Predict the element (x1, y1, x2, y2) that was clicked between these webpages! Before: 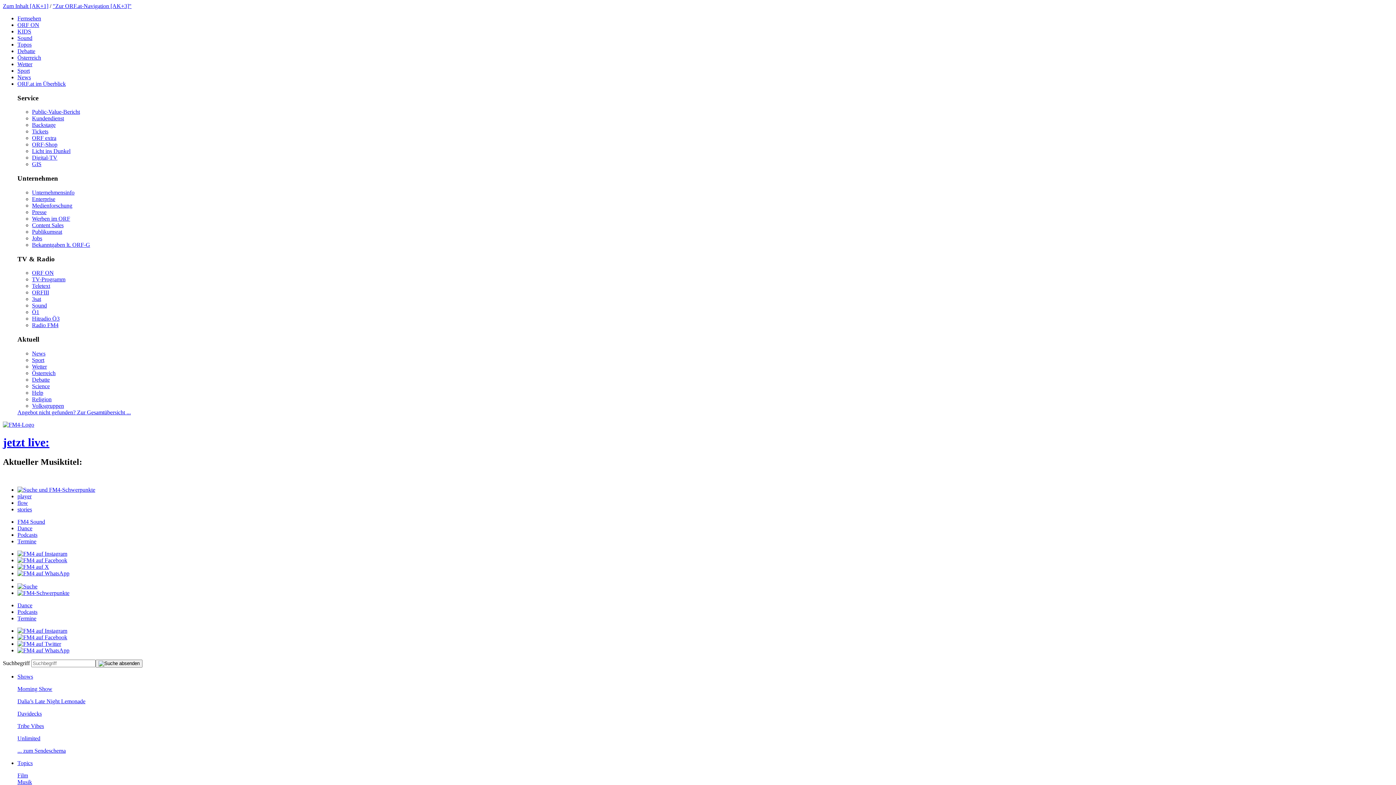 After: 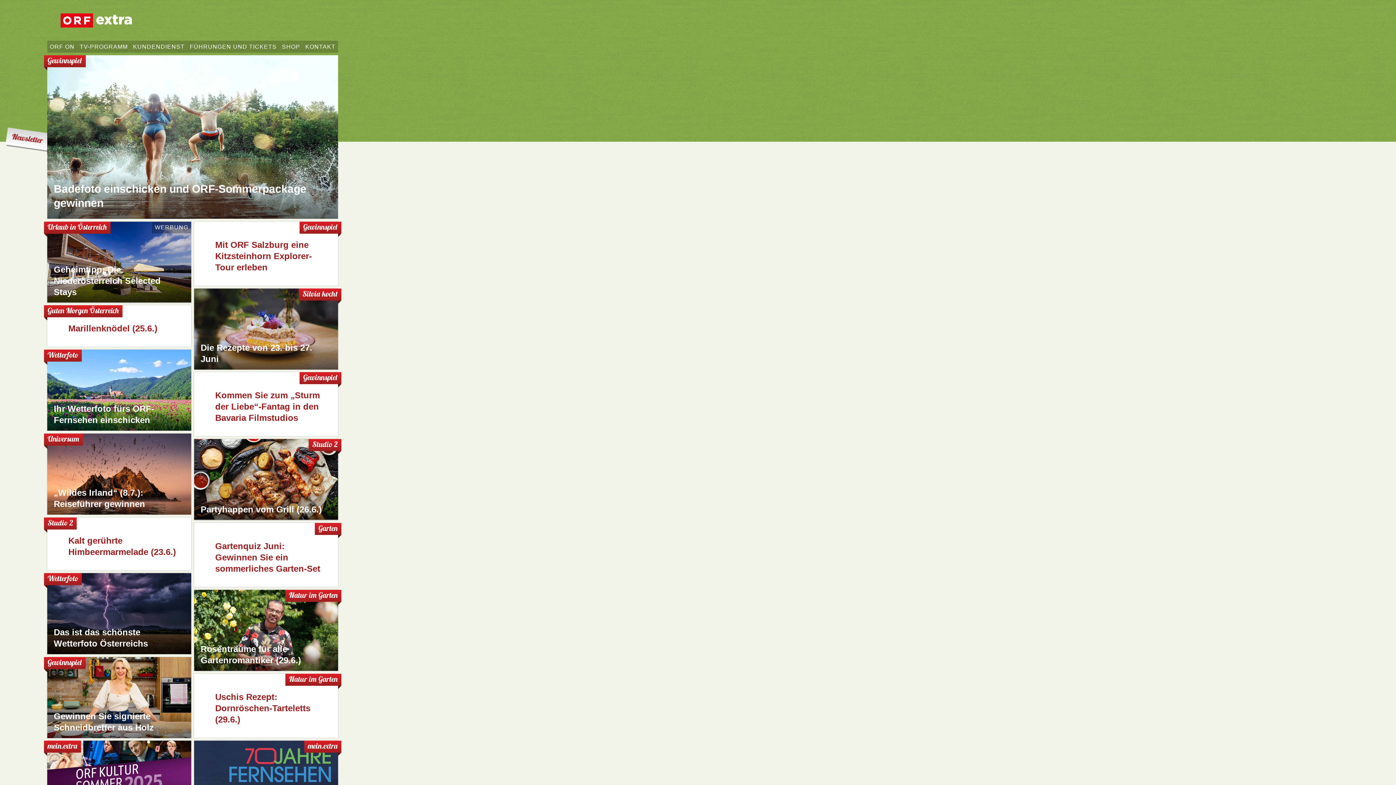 Action: bbox: (32, 135, 56, 141) label: ORF extra